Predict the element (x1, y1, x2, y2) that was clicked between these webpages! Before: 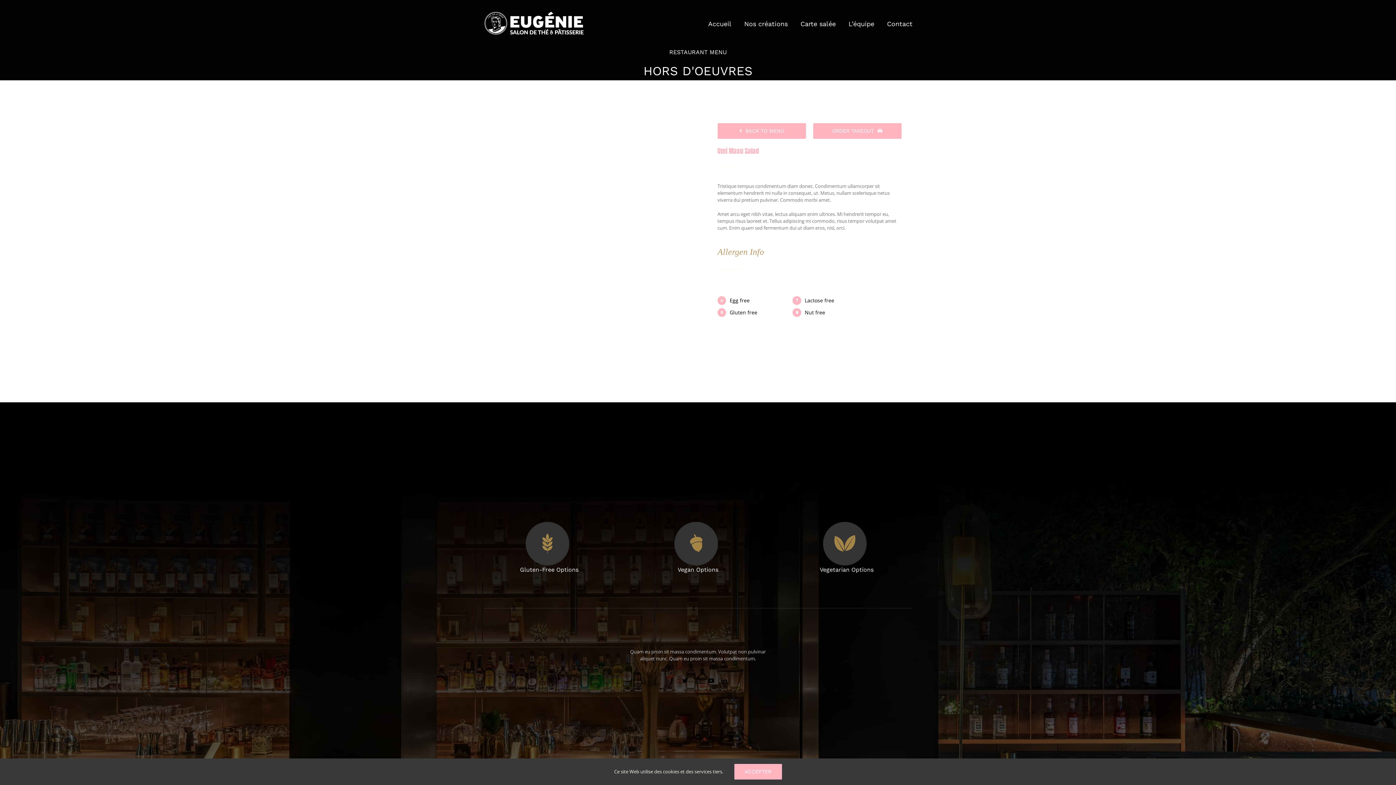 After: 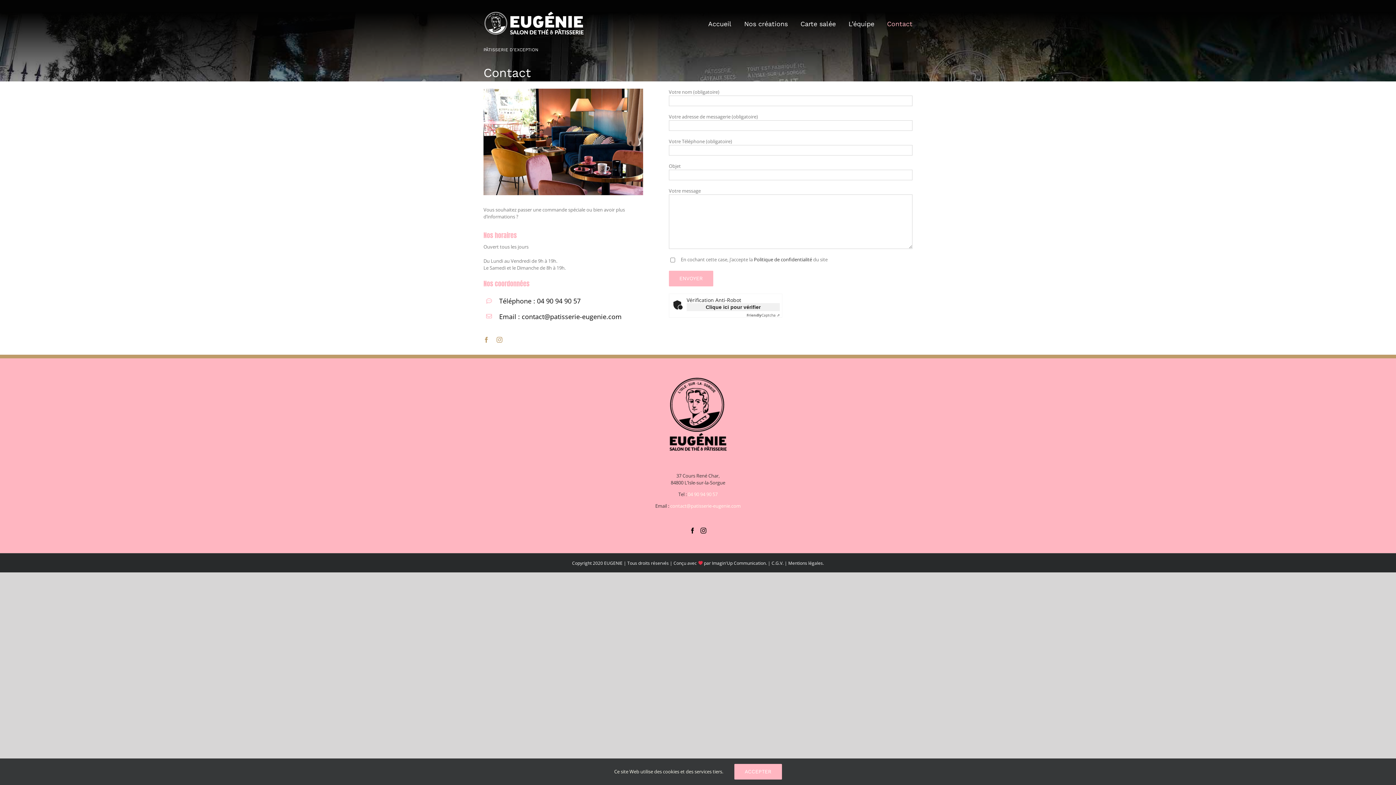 Action: label: Contact bbox: (887, 0, 912, 48)